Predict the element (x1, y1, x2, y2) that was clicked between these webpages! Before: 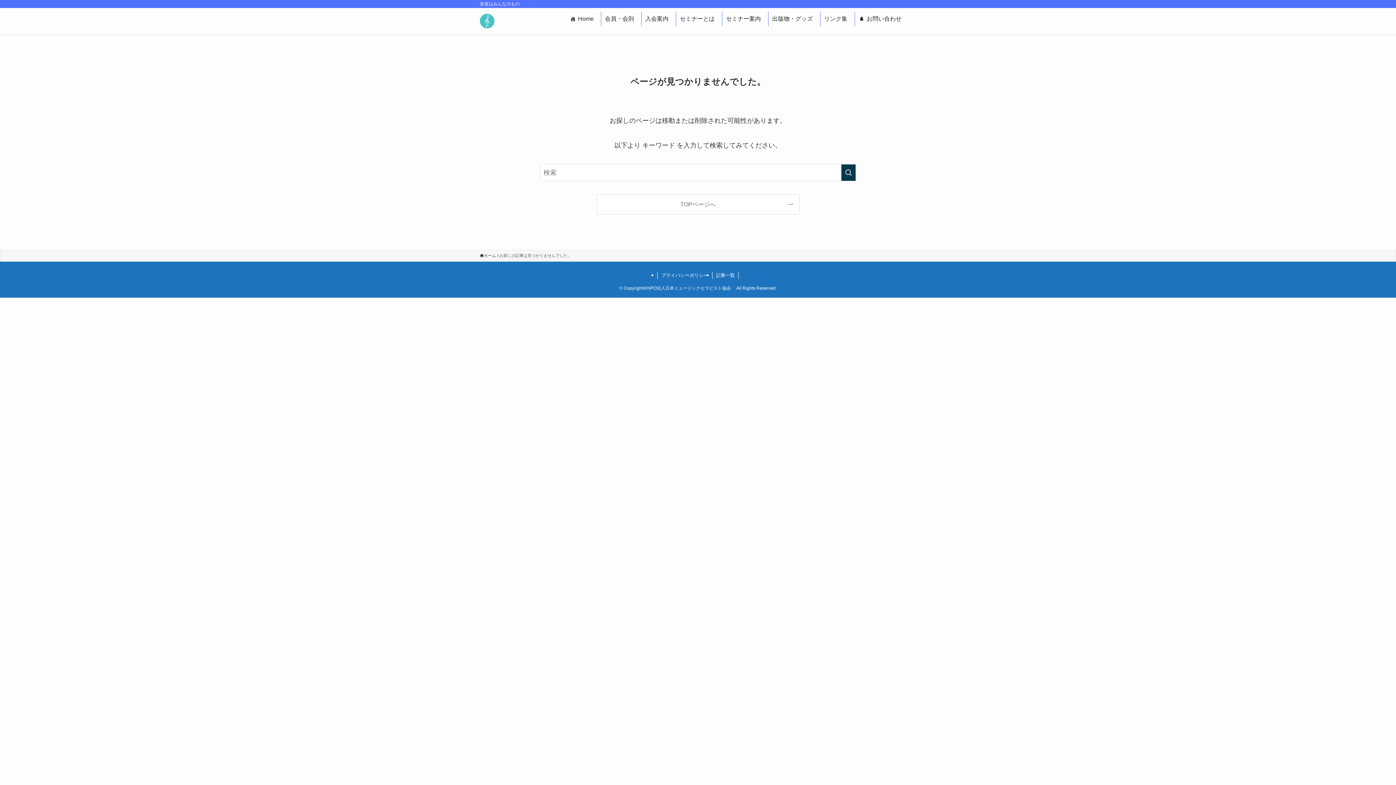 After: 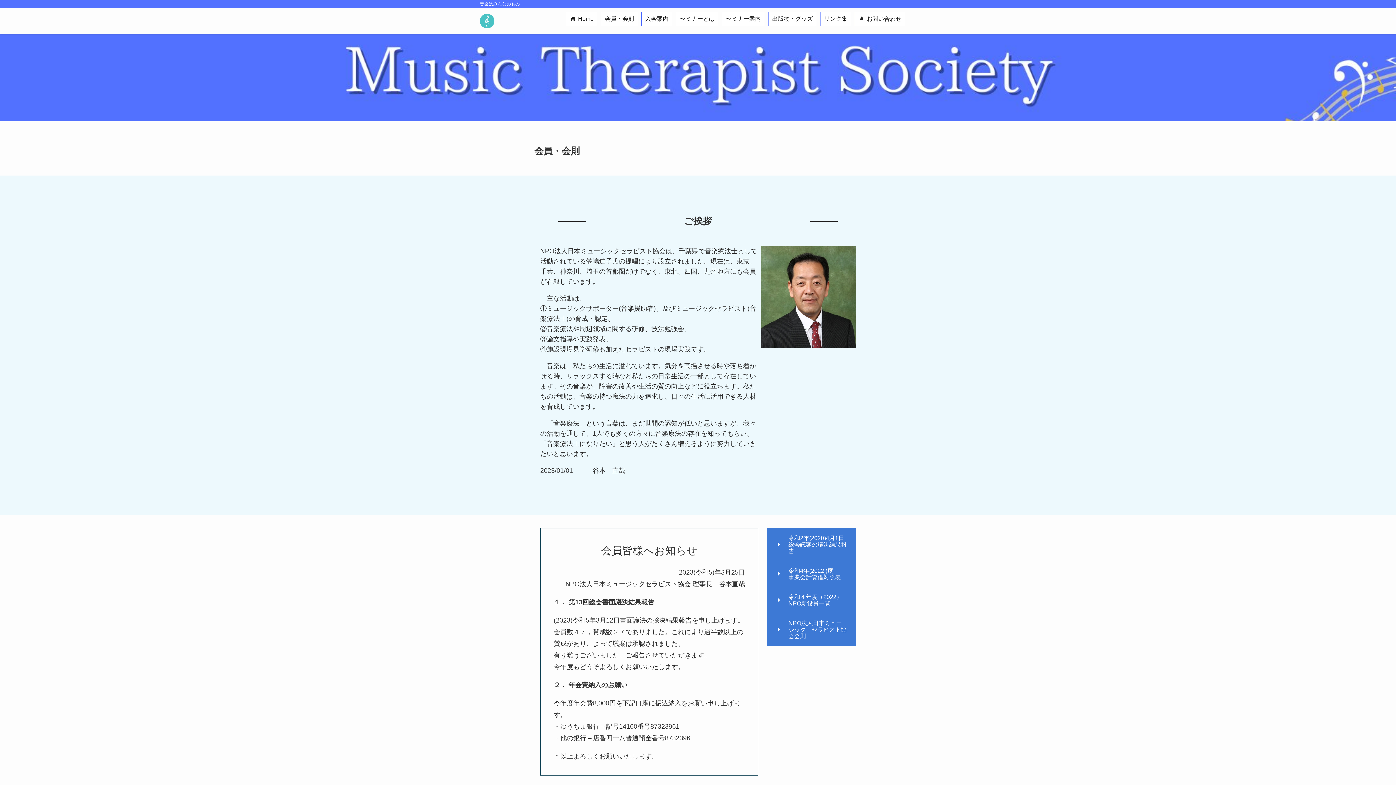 Action: bbox: (601, 11, 637, 26) label: 会員・会則